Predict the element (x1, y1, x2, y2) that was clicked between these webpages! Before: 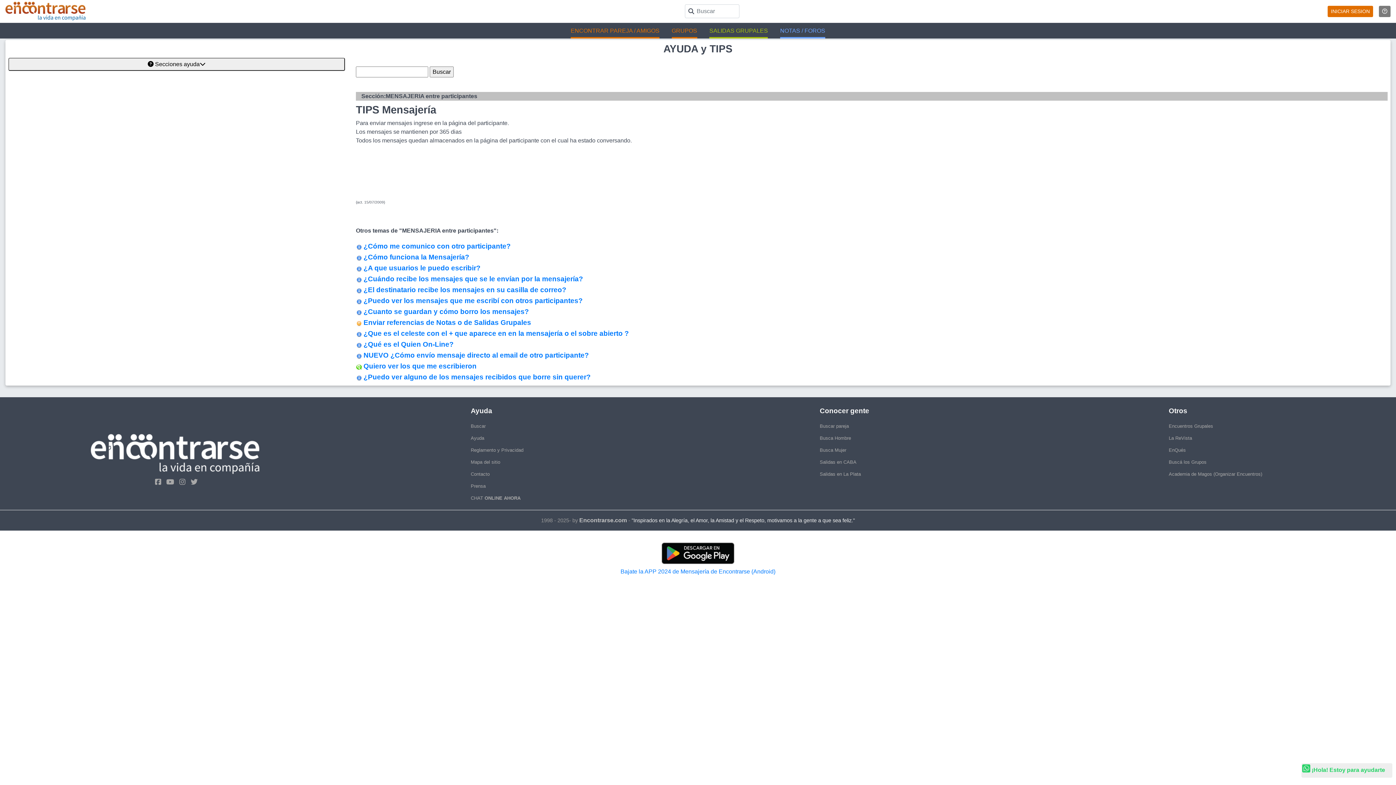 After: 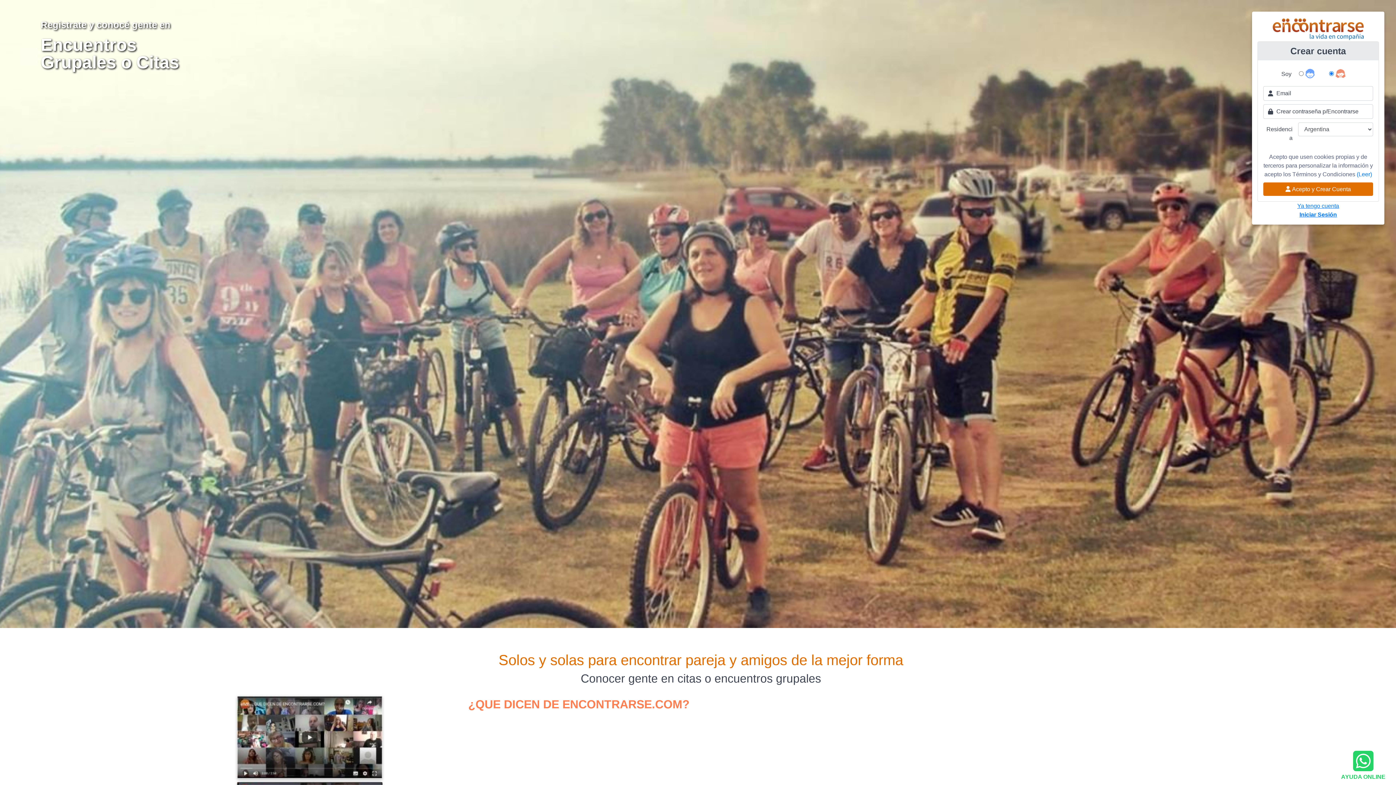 Action: bbox: (579, 517, 627, 523) label: Encontrarse.com